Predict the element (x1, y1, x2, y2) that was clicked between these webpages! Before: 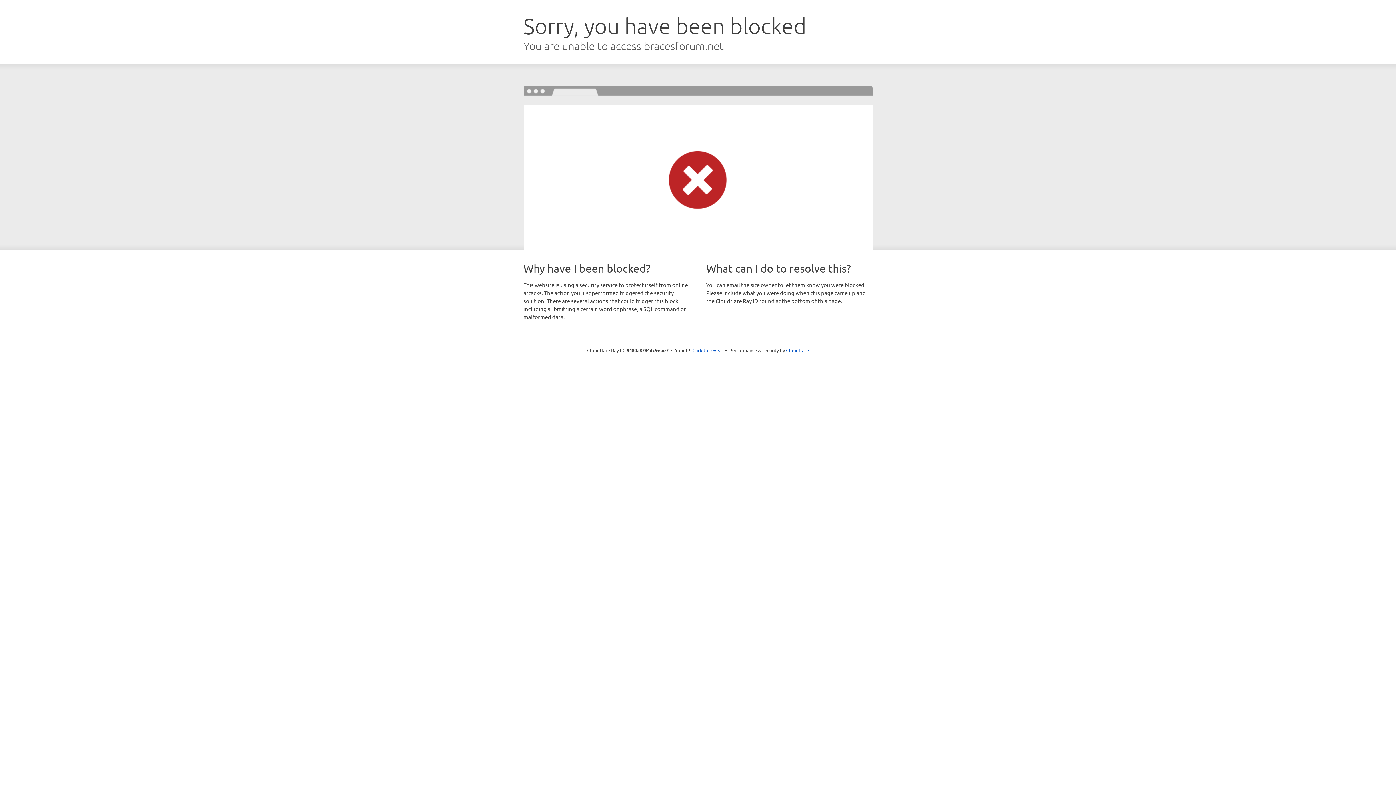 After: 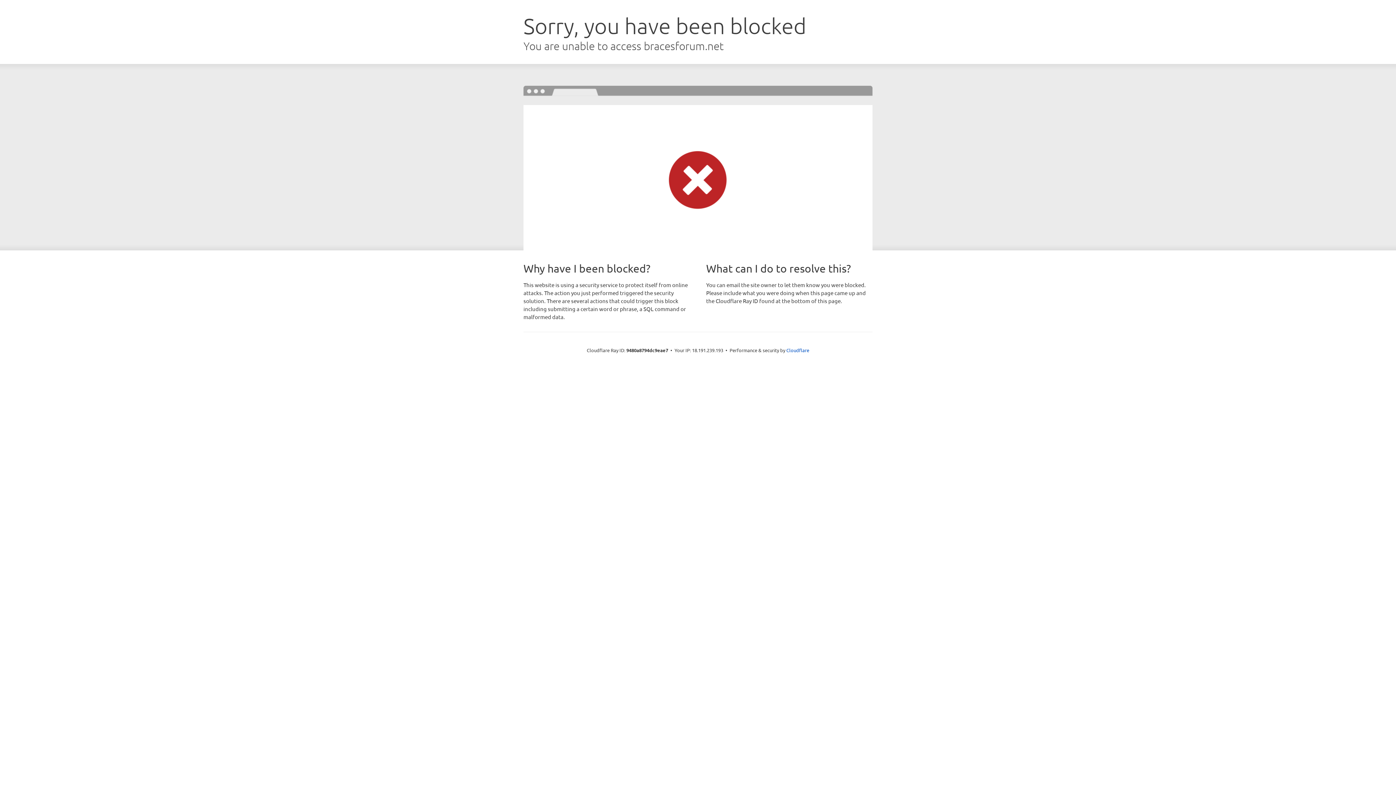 Action: bbox: (692, 346, 723, 353) label: Click to reveal